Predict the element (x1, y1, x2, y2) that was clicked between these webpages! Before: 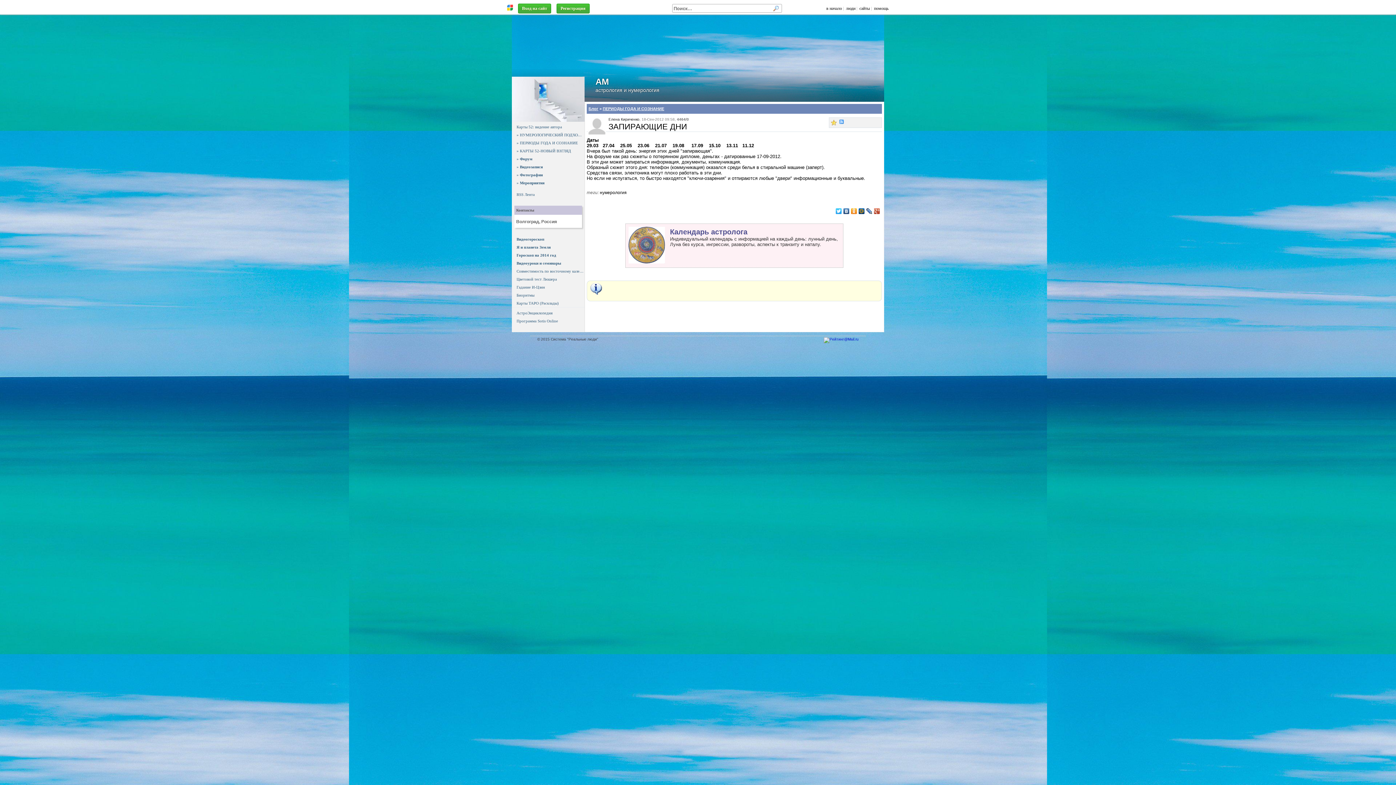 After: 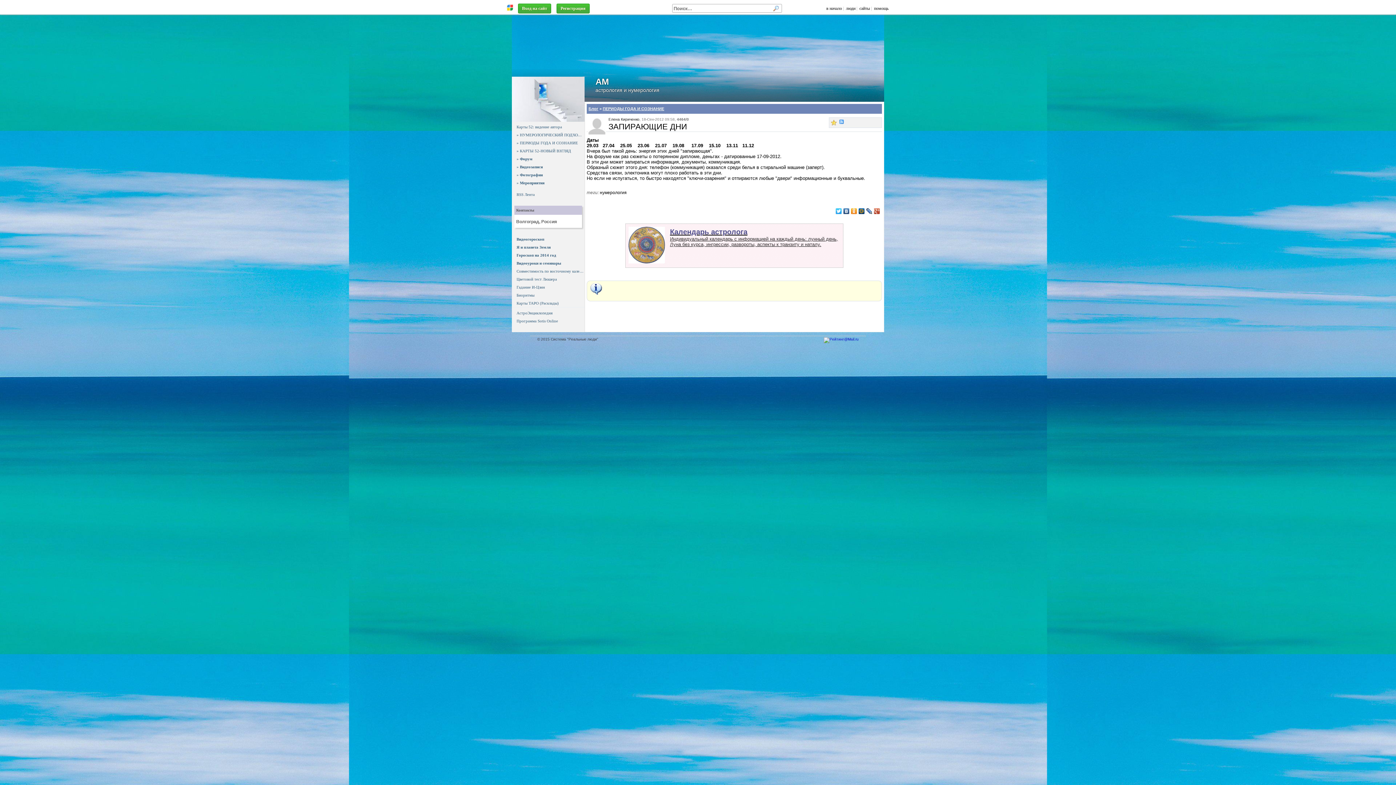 Action: bbox: (588, 223, 880, 268) label: 	
Календарь астролога
Индивидуальный календарь с информацией на каждый день: лунный день, Луна без курса, ингрессии, развороты, аспекты к транзиту и наталу.